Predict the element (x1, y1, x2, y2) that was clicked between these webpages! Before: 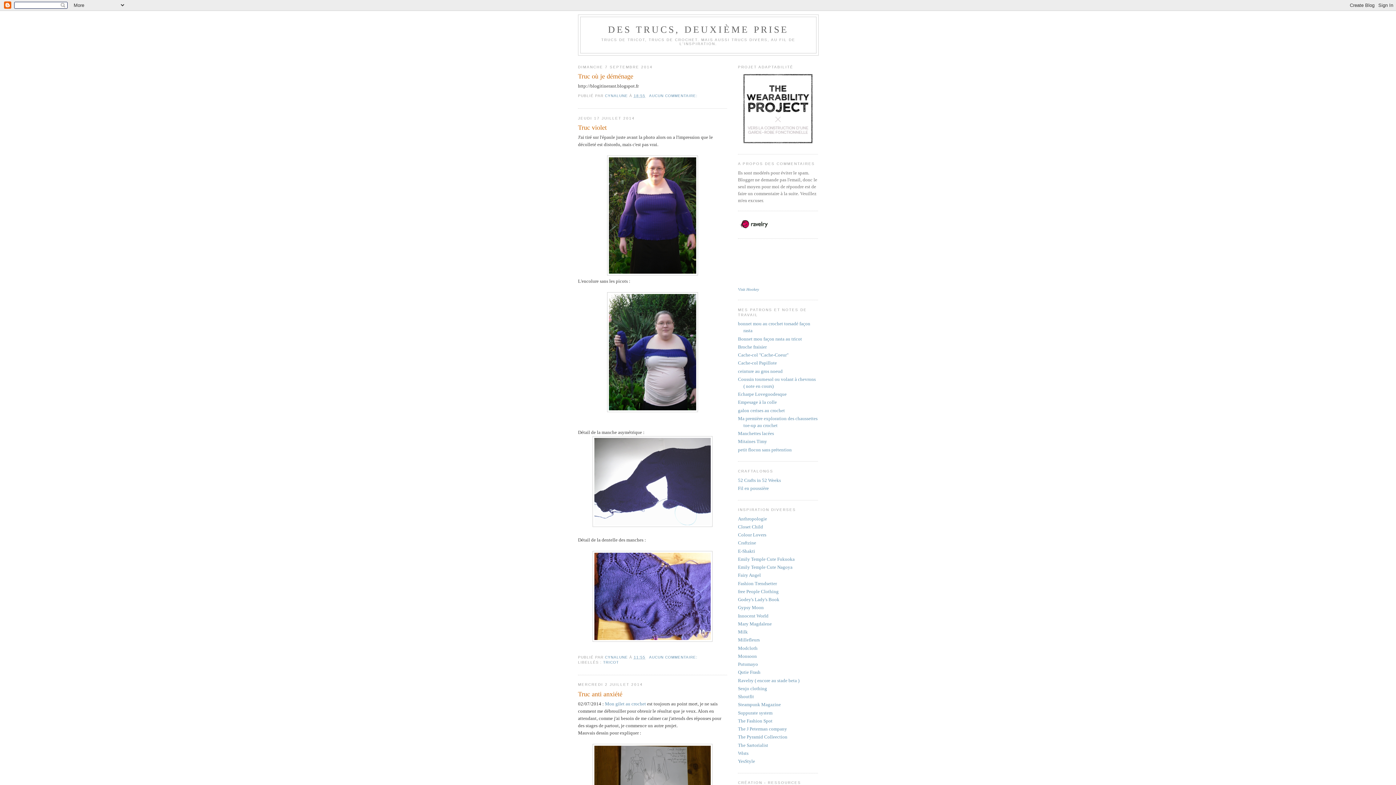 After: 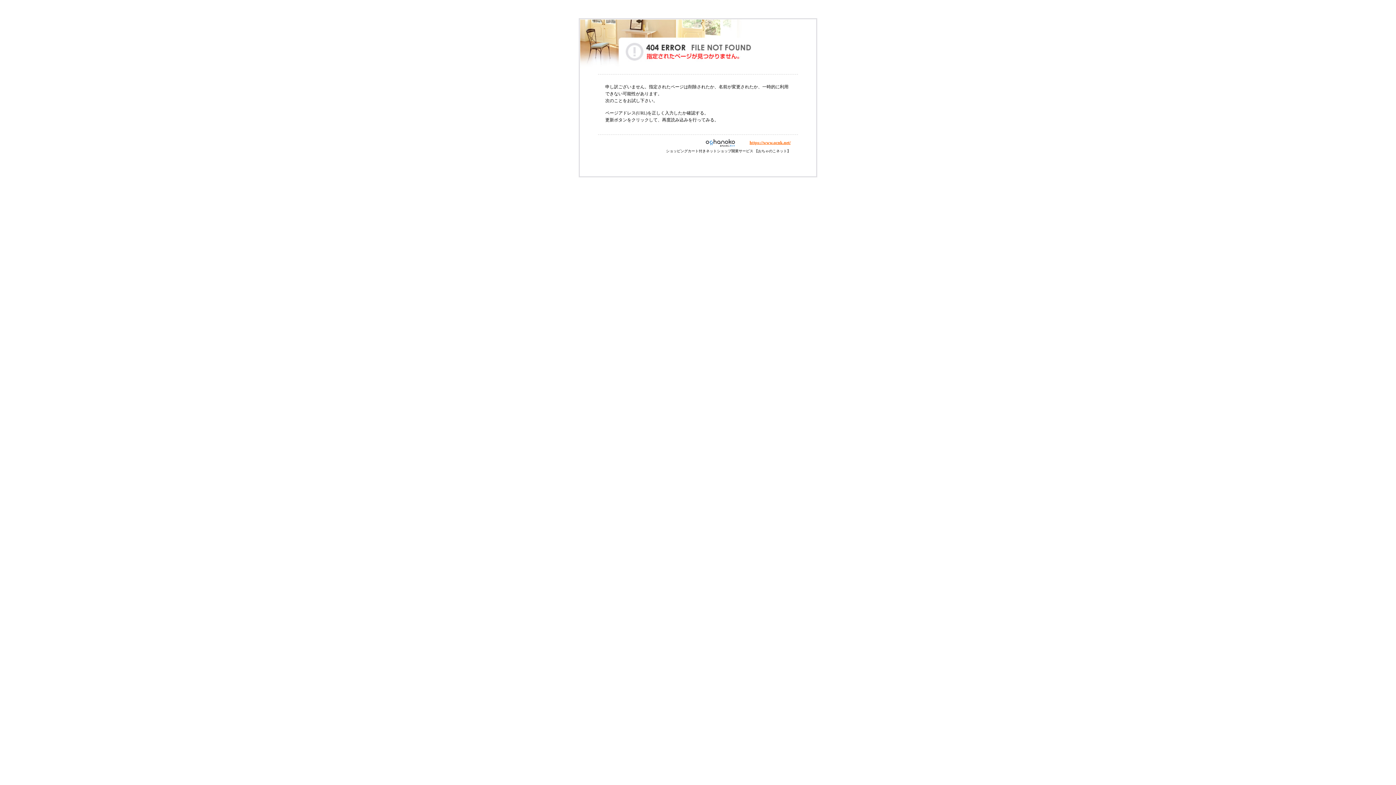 Action: label: Suppurate system bbox: (738, 710, 772, 715)